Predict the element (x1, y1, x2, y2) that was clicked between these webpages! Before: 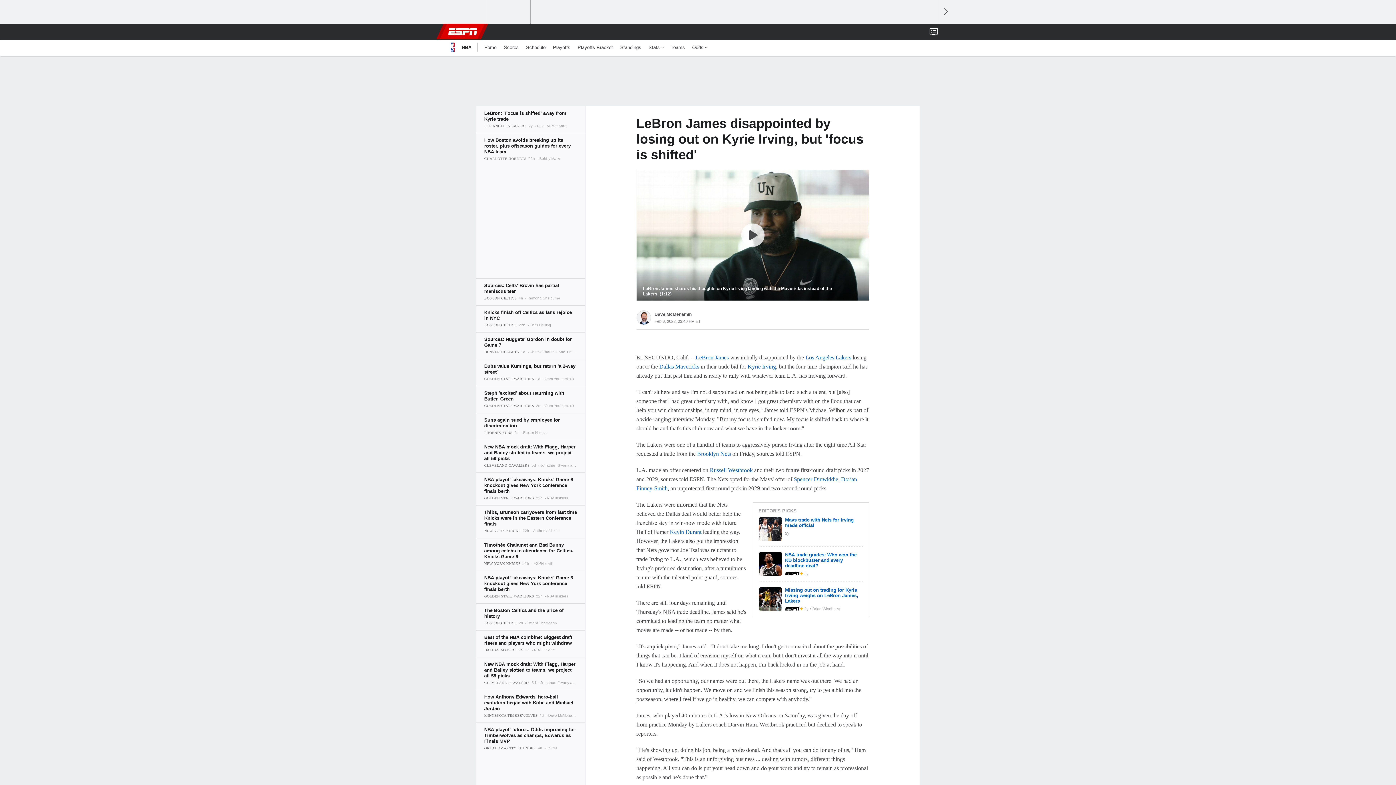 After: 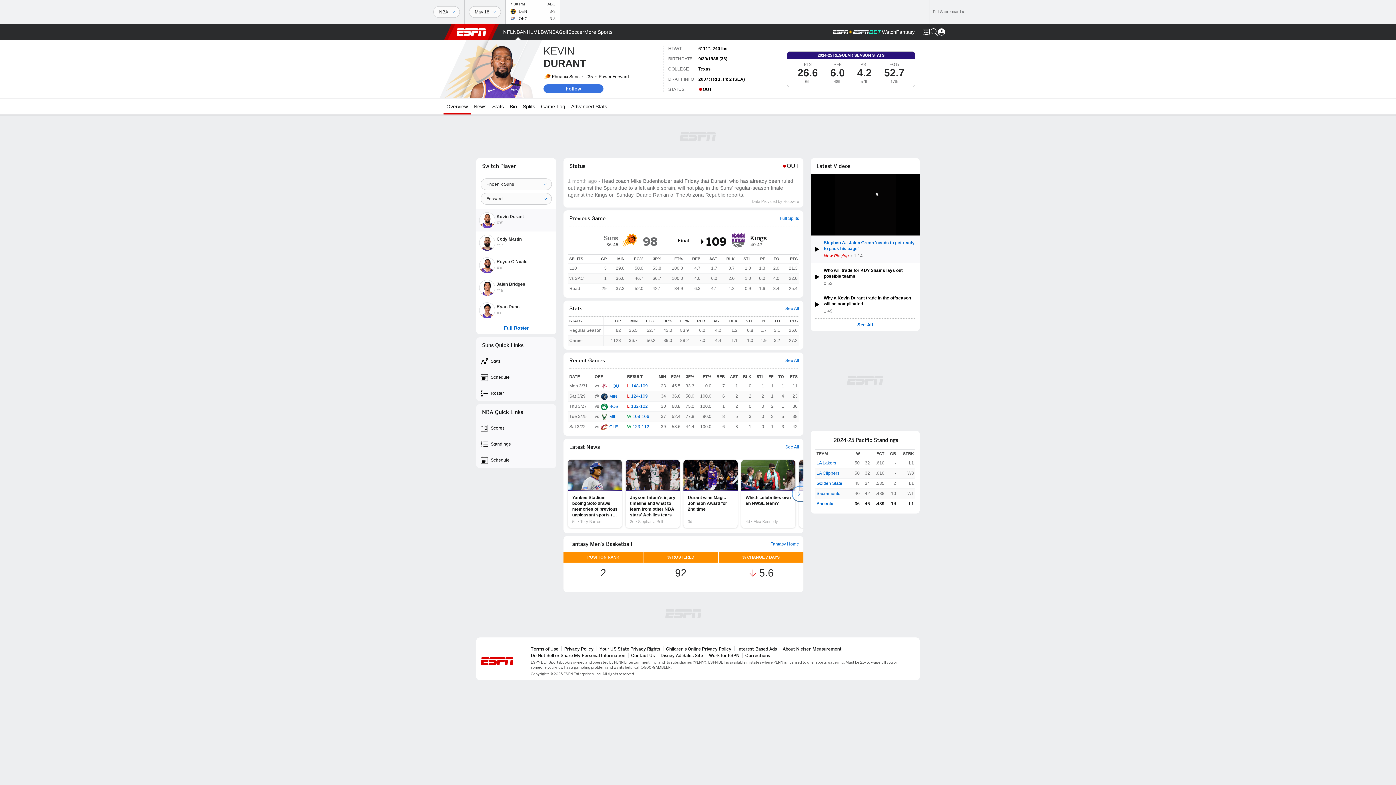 Action: label: Kevin Durant bbox: (670, 529, 701, 535)